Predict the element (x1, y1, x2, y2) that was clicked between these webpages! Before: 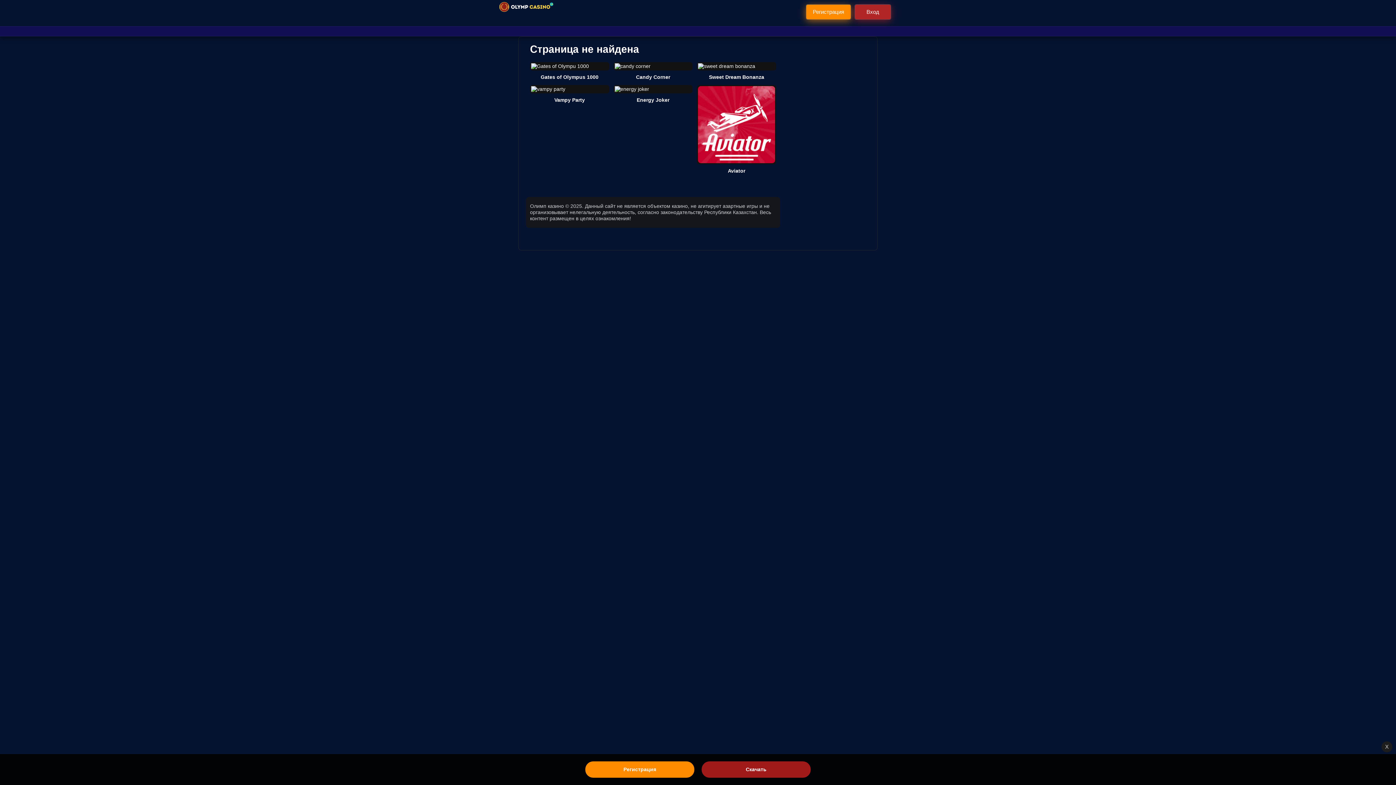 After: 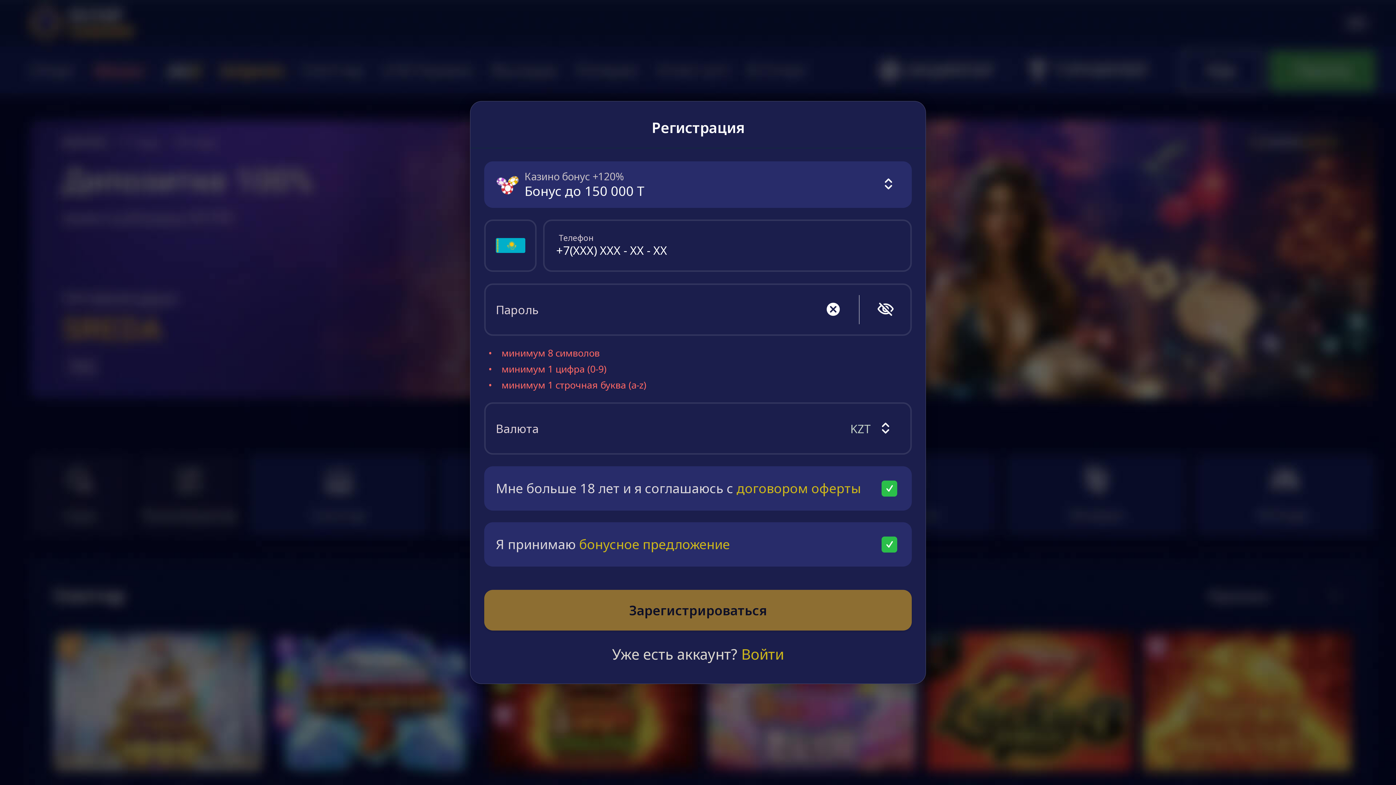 Action: label: Скачать bbox: (701, 761, 810, 778)